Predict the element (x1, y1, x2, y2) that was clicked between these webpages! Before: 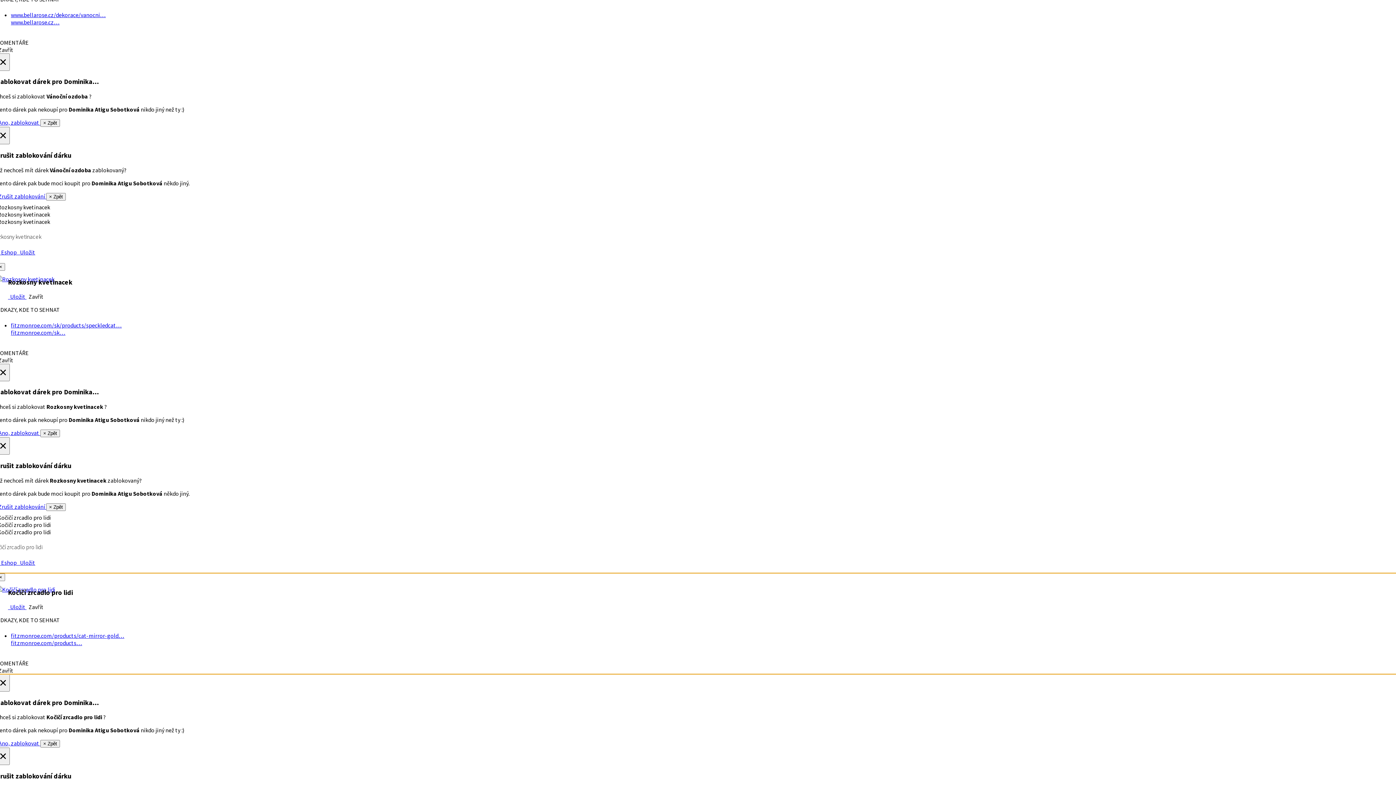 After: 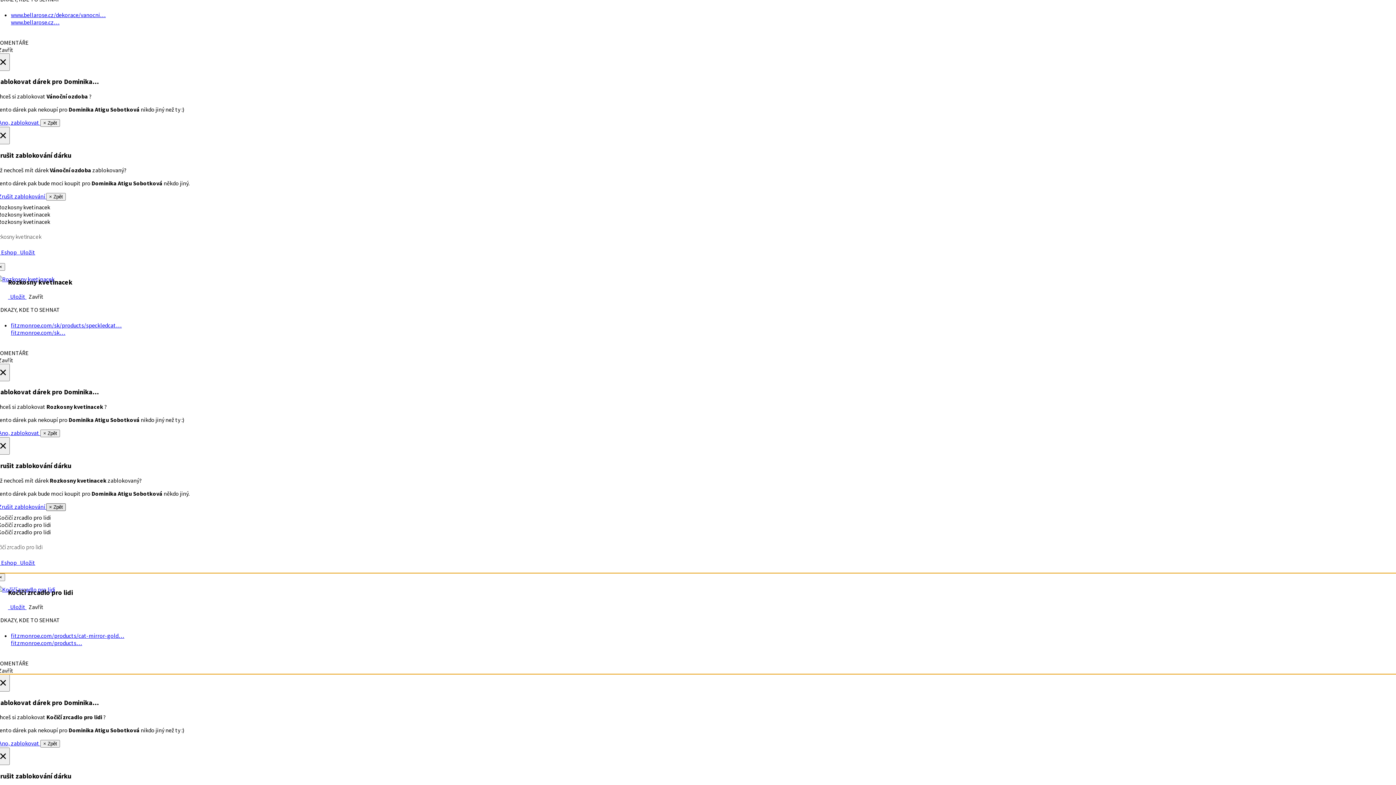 Action: bbox: (46, 503, 65, 511) label: × Zpět